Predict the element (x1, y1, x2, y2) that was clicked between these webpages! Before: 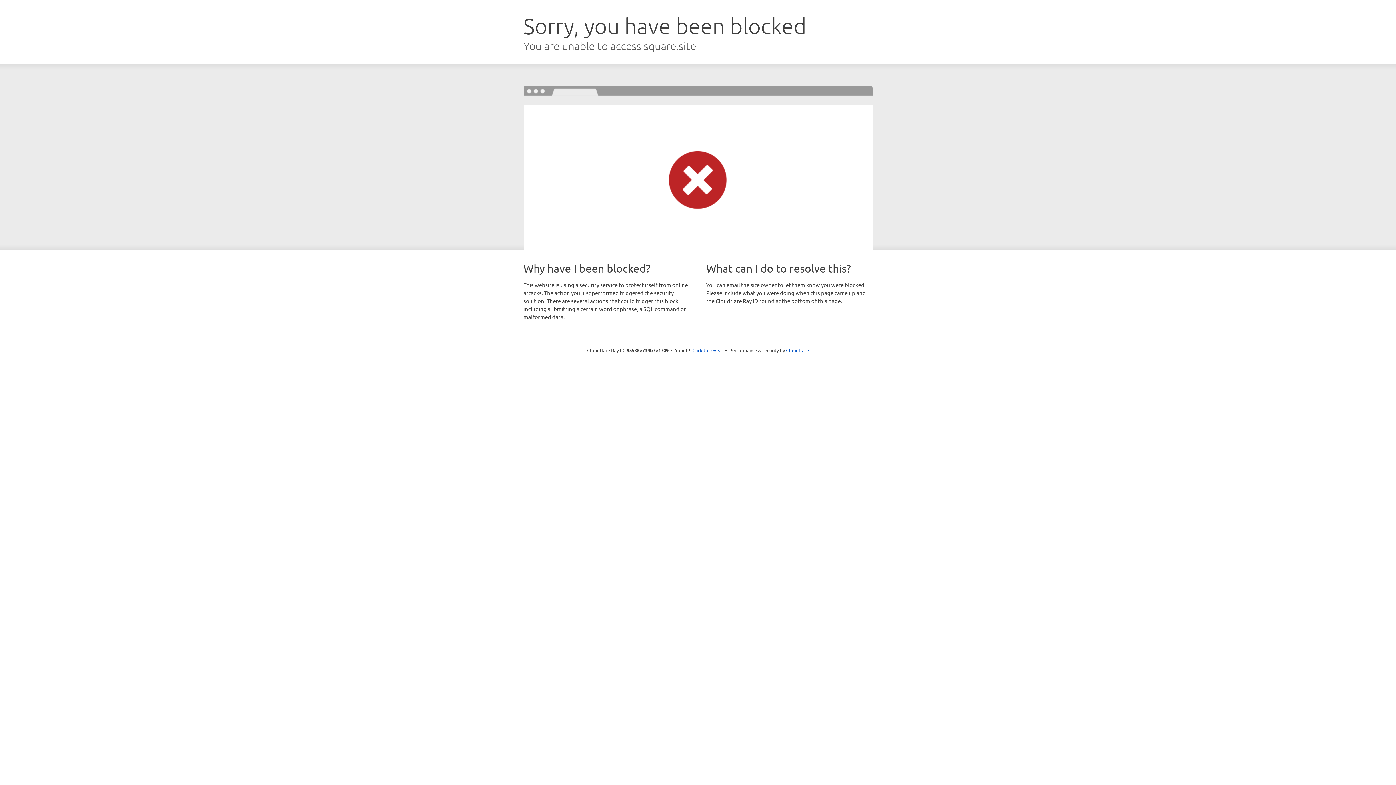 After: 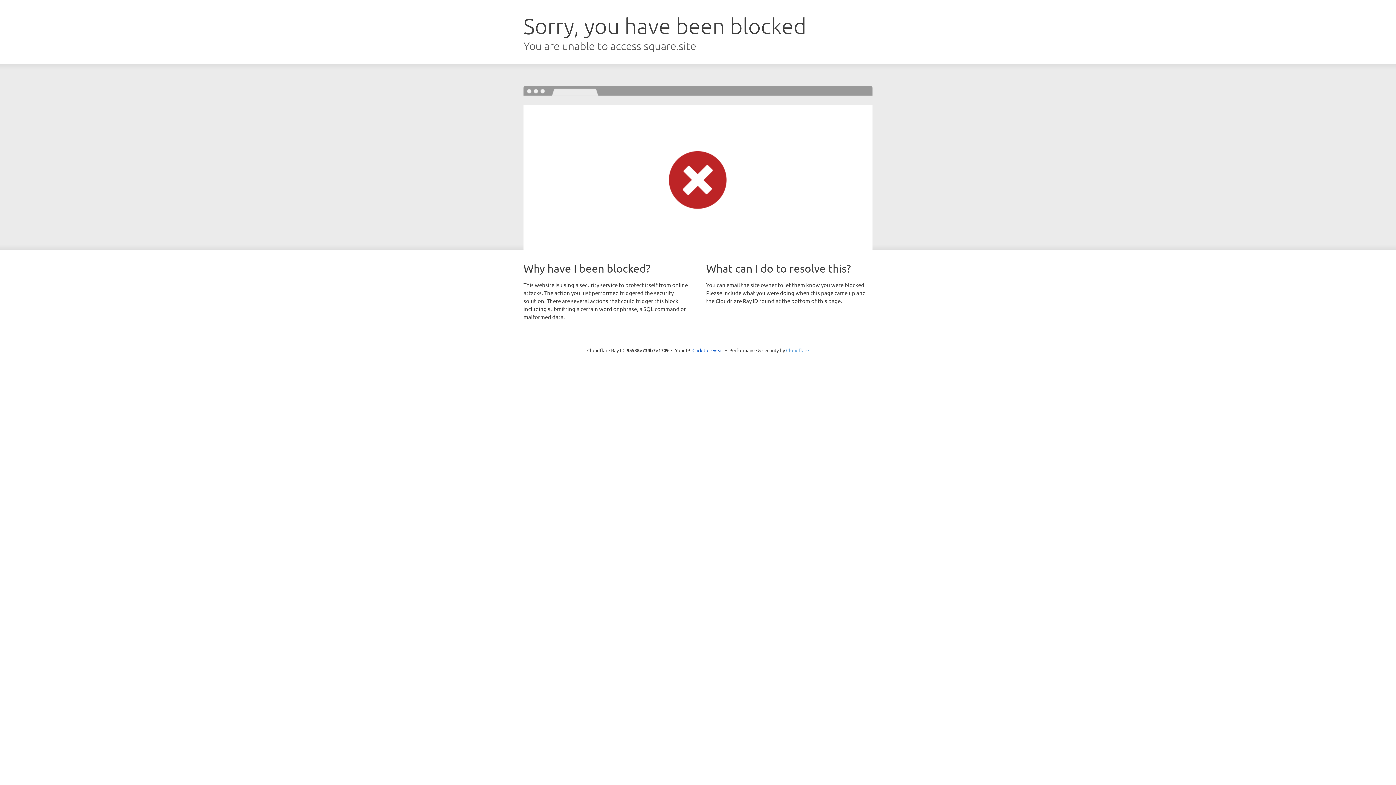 Action: bbox: (786, 347, 809, 353) label: Cloudflare